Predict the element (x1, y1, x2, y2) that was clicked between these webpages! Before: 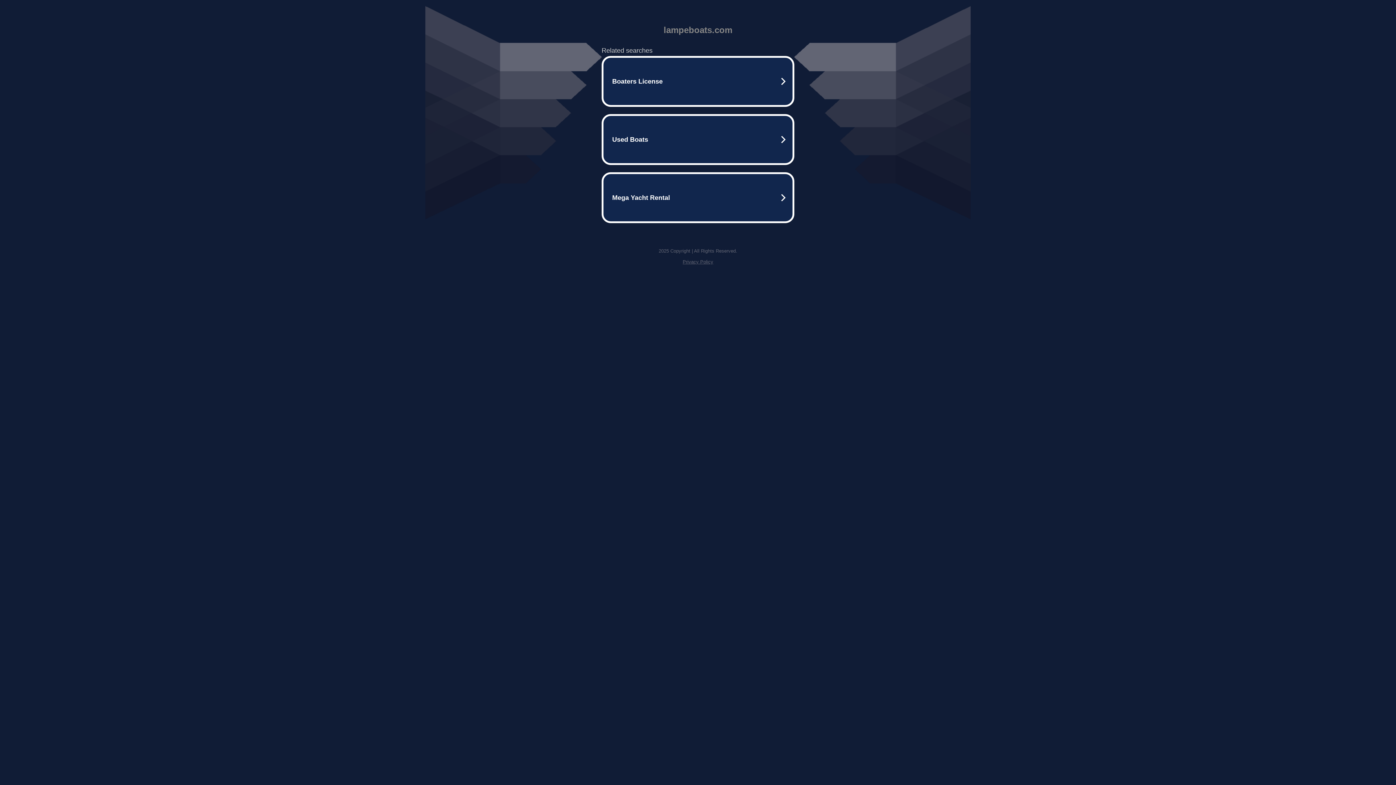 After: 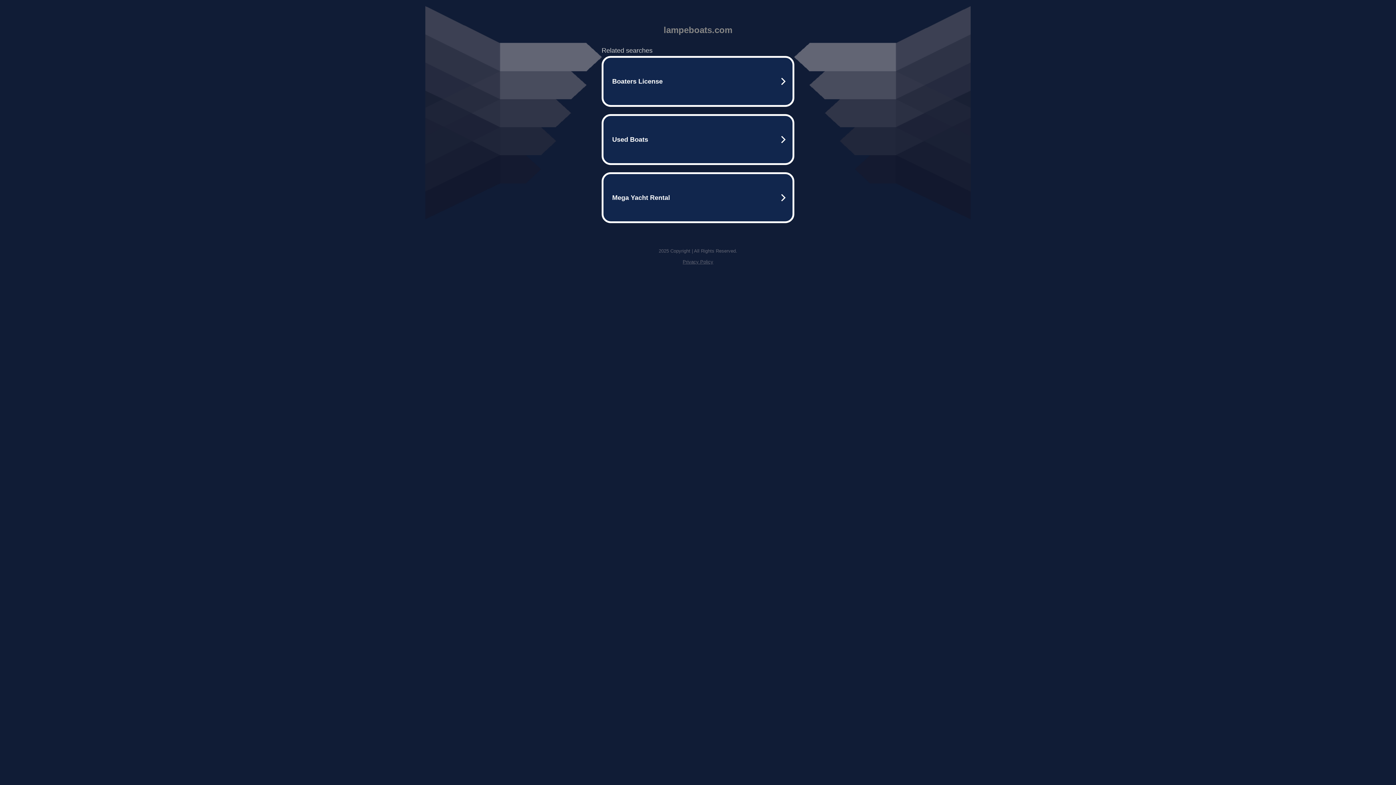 Action: bbox: (682, 259, 713, 264) label: Privacy Policy